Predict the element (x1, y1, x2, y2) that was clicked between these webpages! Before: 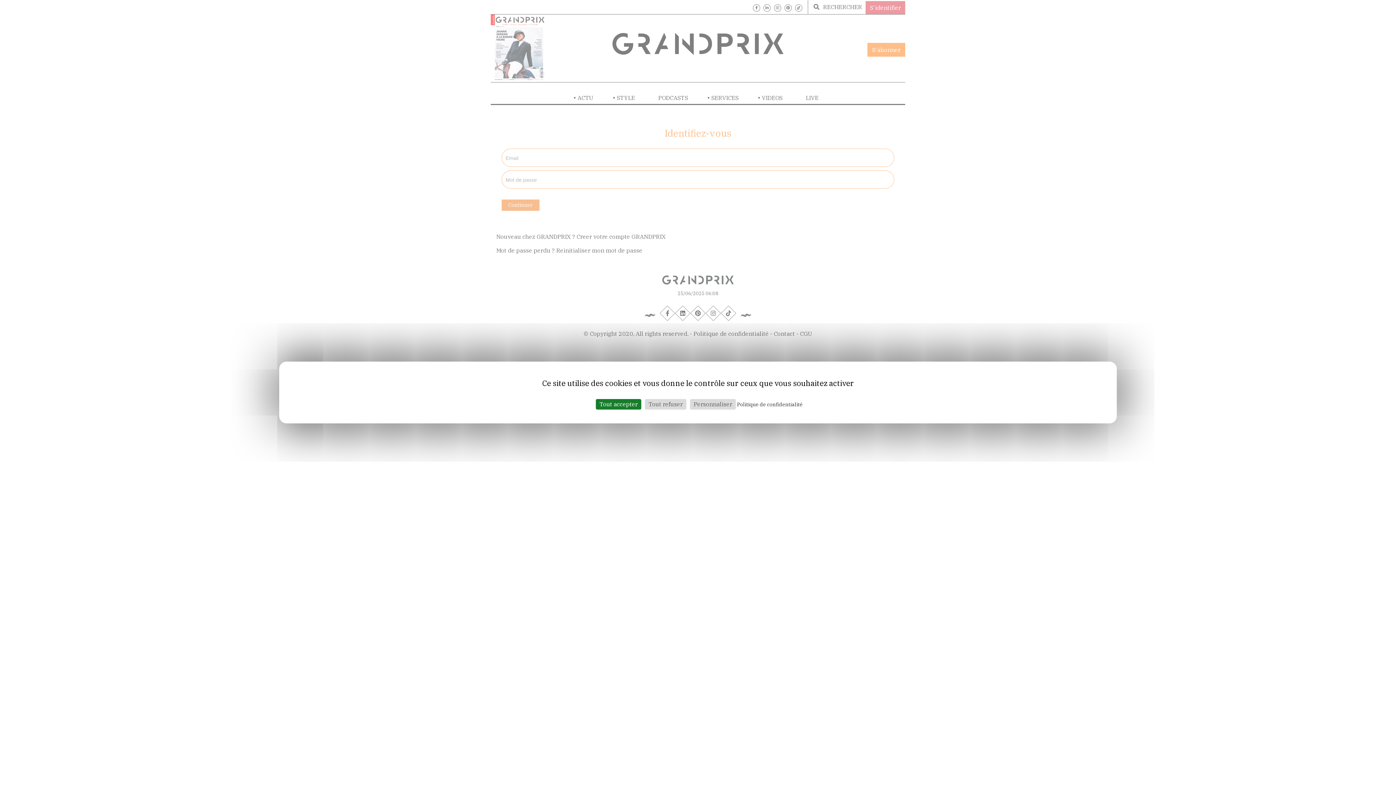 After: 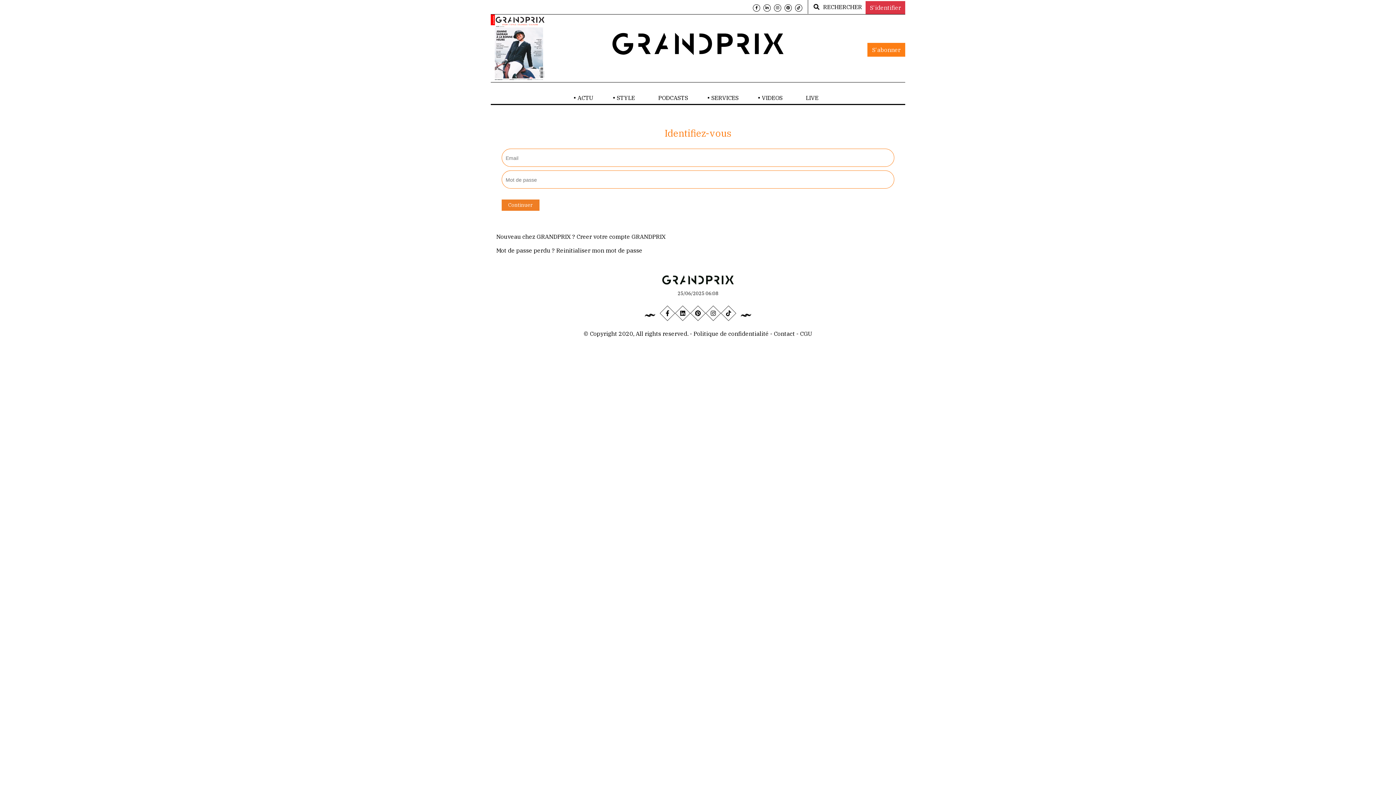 Action: bbox: (596, 399, 641, 409) label: Cookies : Tout accepter